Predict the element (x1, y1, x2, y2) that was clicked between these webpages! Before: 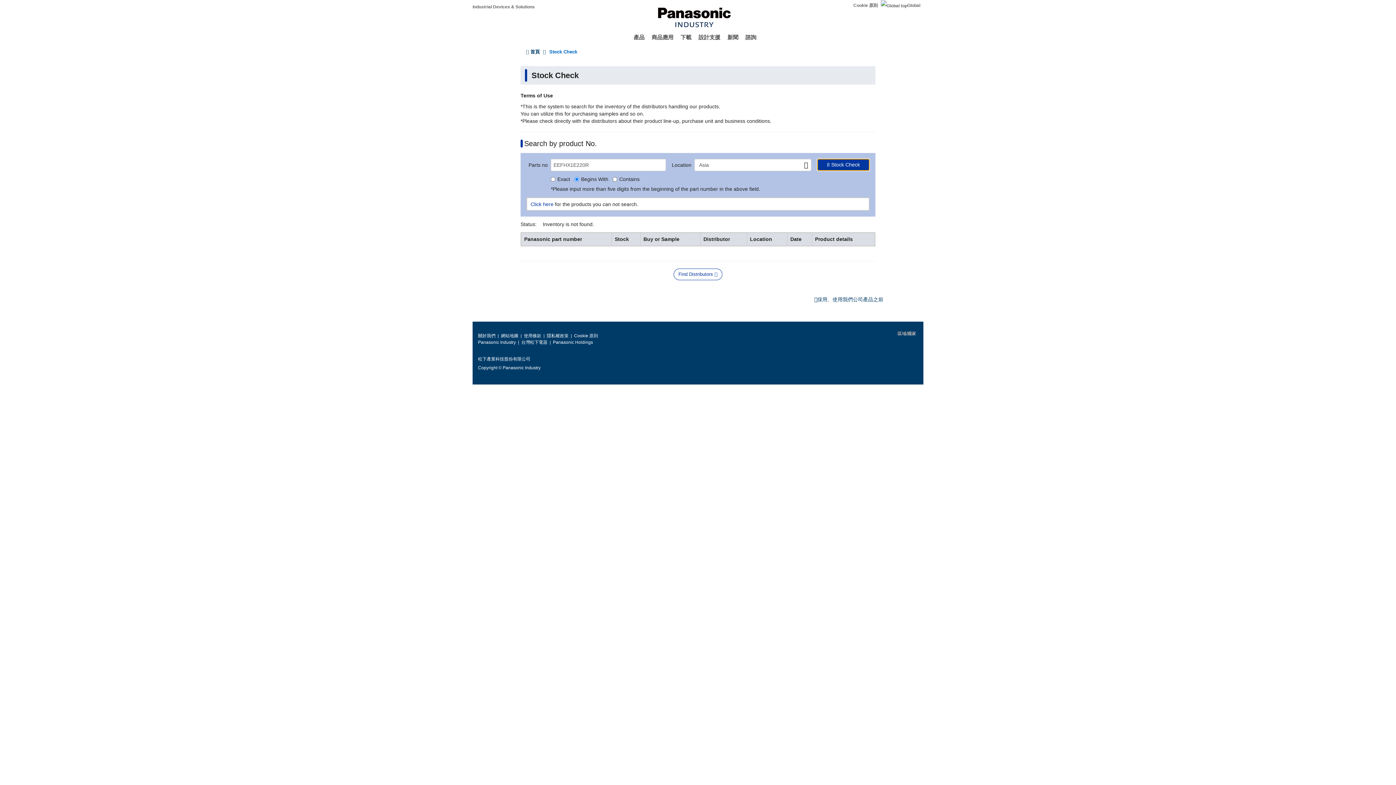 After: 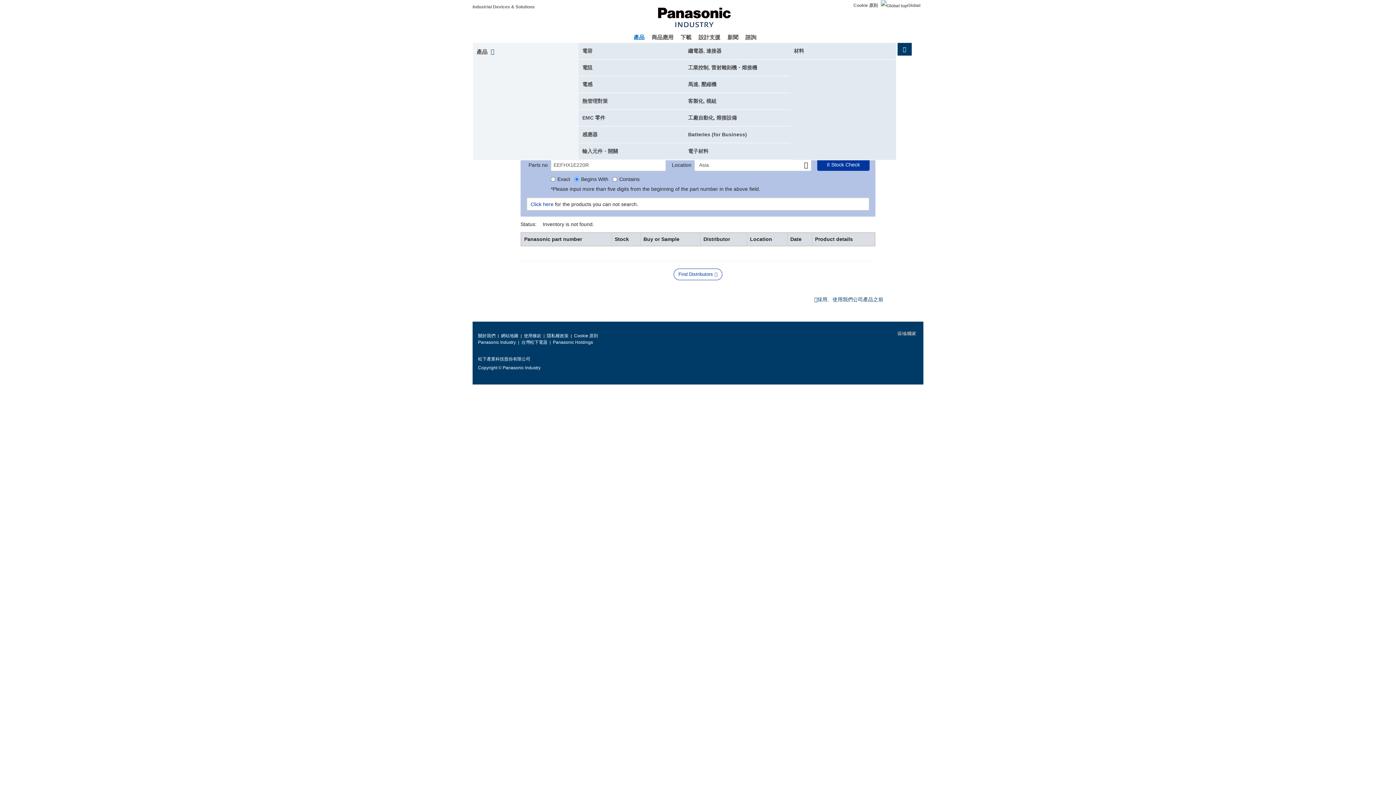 Action: label: 產品 bbox: (633, 33, 644, 40)